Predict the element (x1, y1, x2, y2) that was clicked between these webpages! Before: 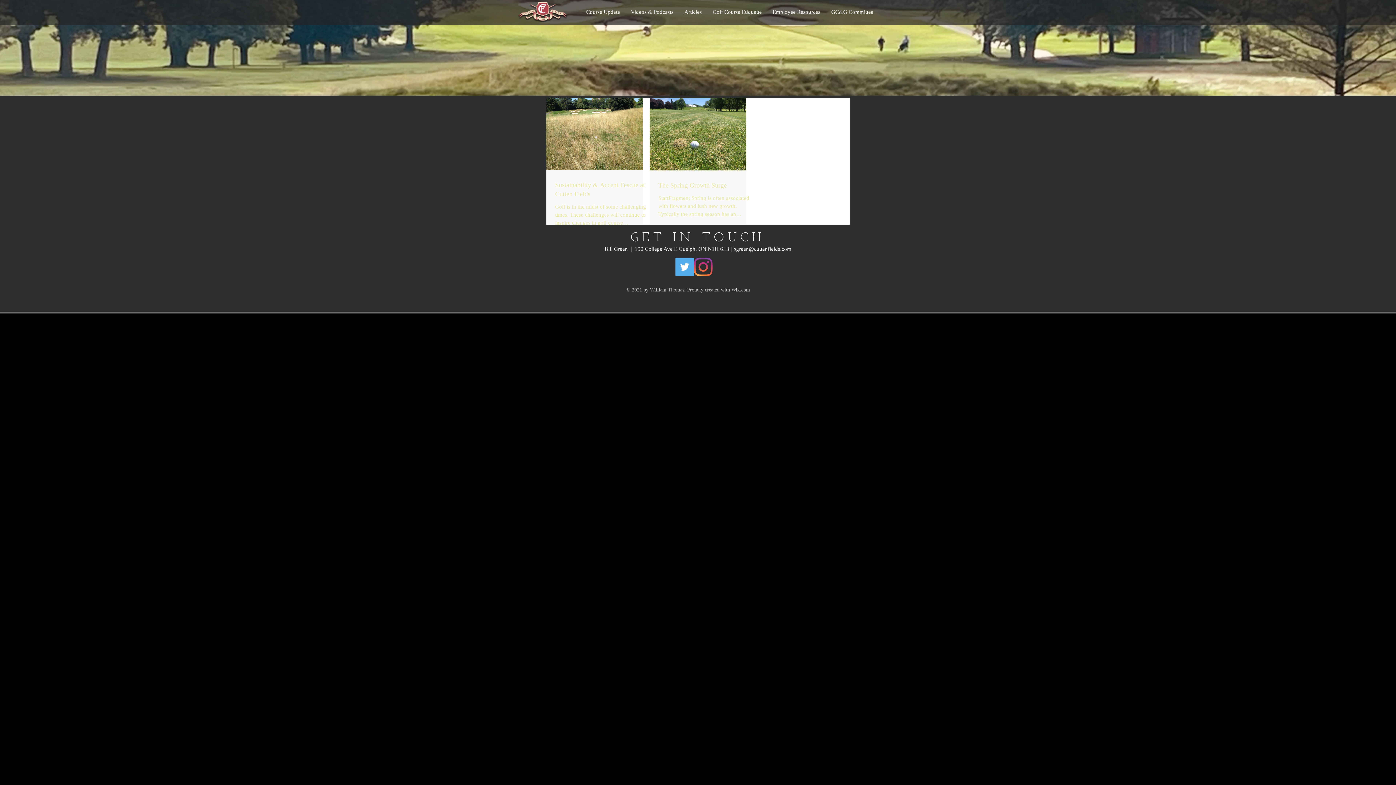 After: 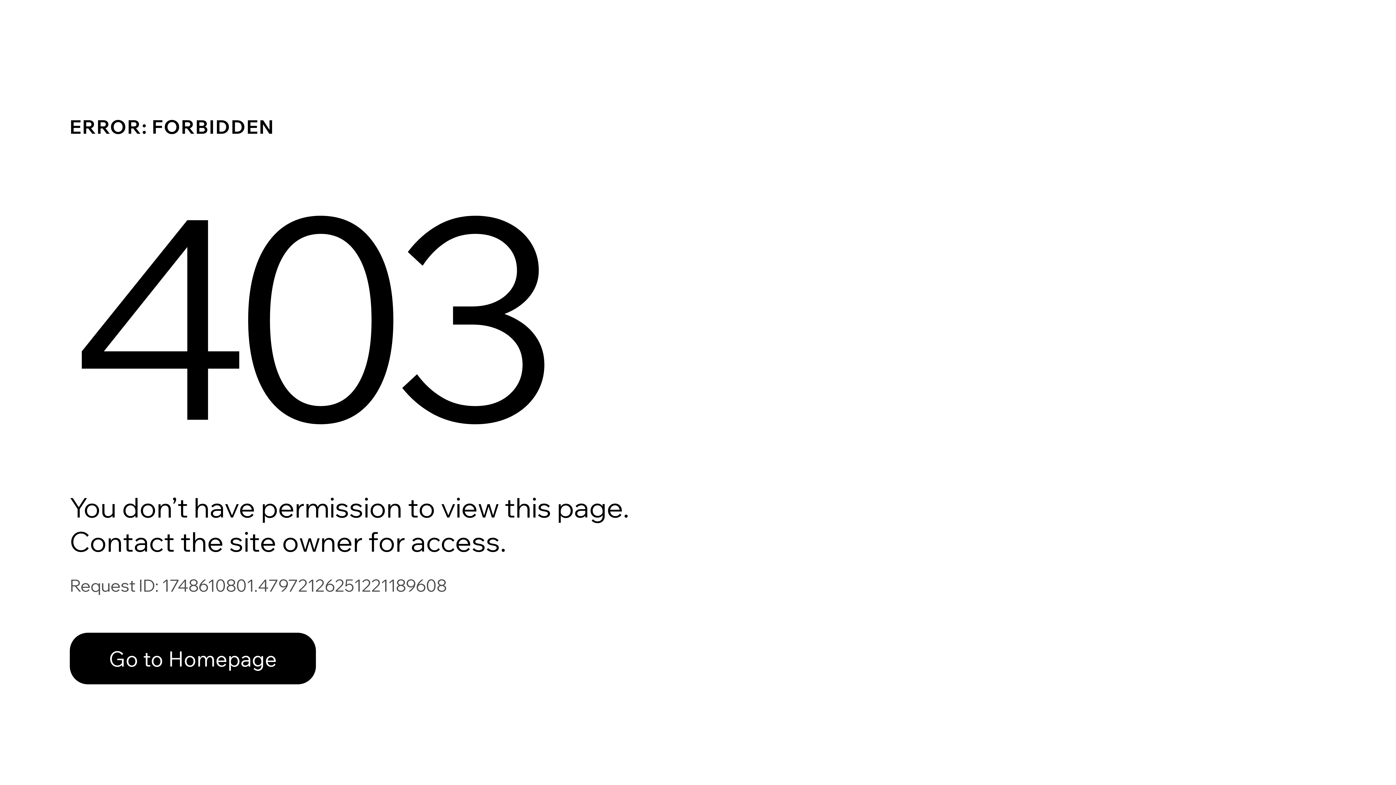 Action: bbox: (826, 8, 879, 16) label: GC&G Committee